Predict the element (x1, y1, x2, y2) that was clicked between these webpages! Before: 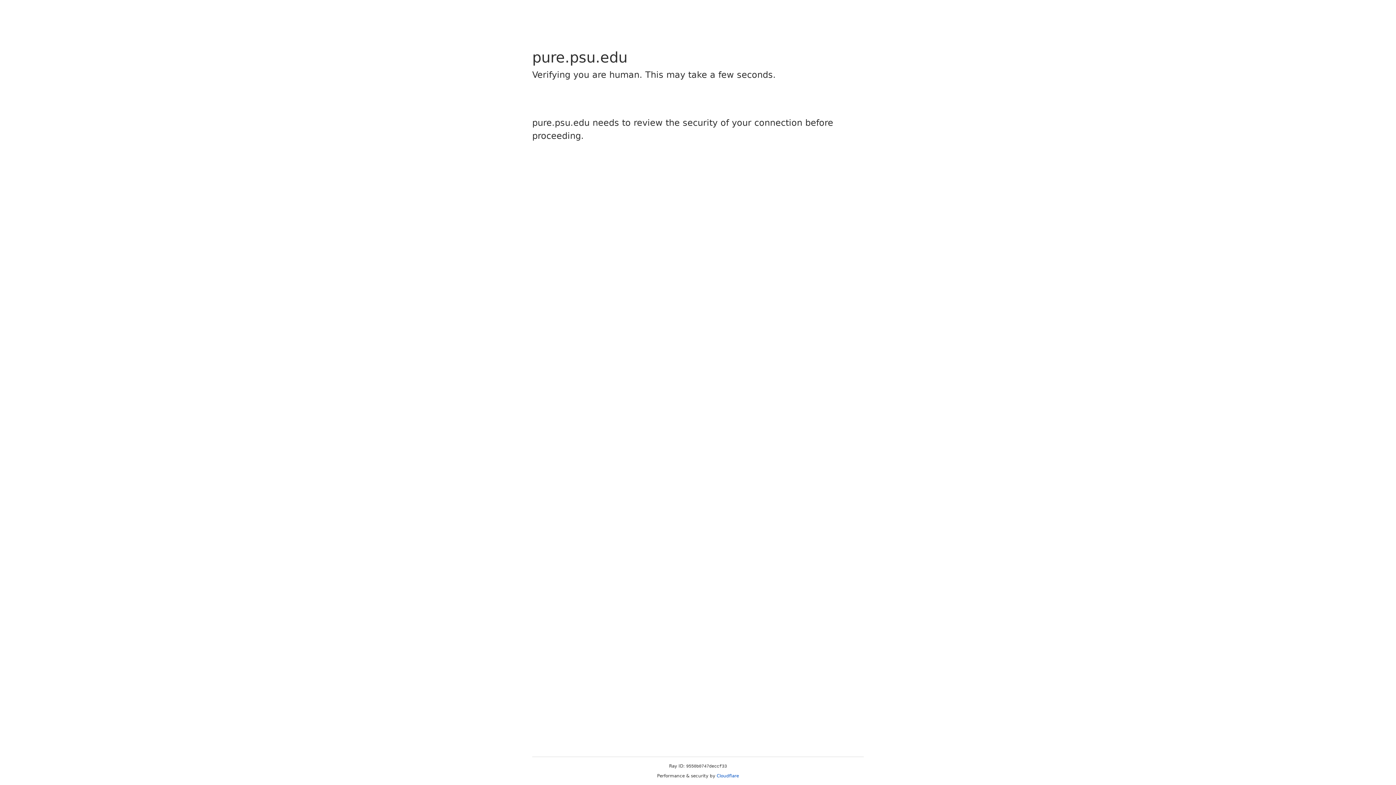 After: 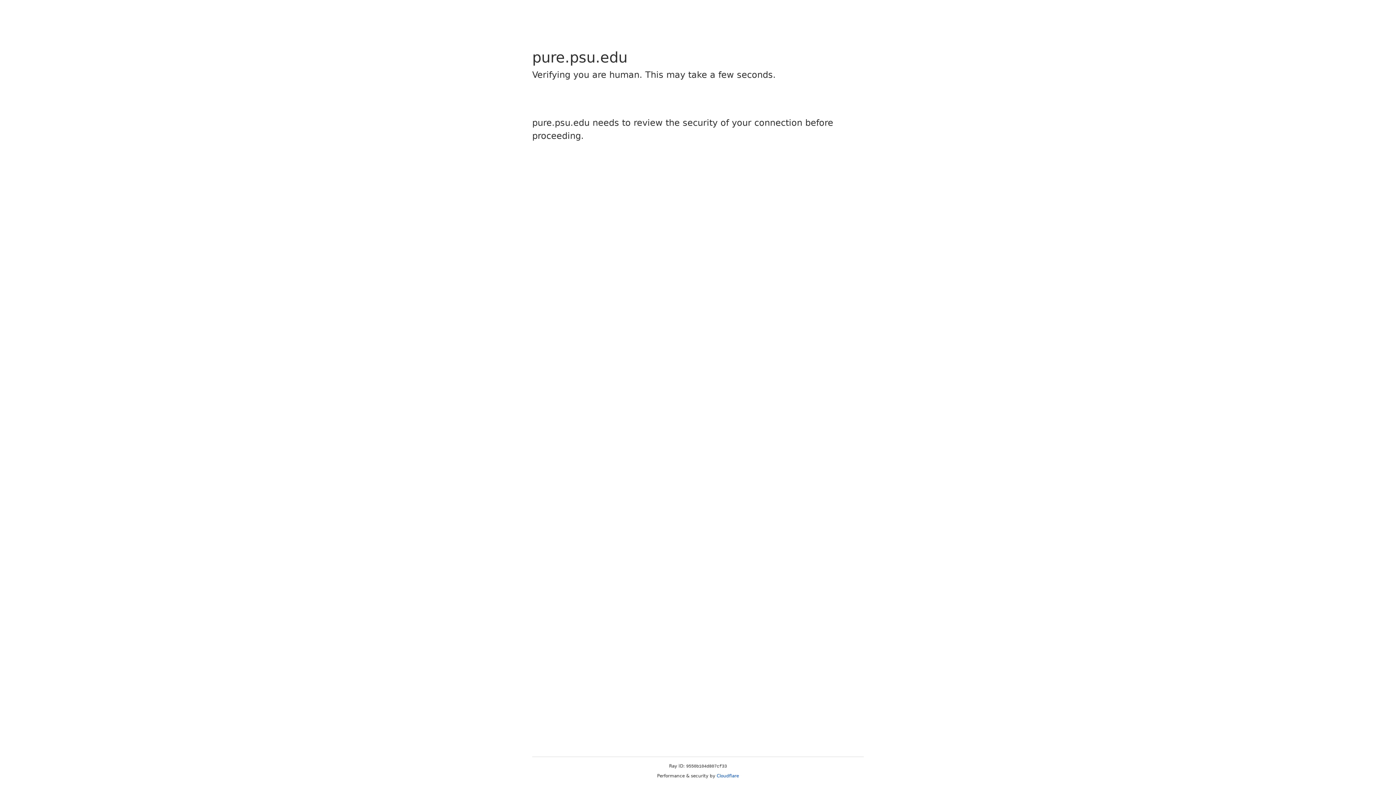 Action: label: Cloudflare bbox: (716, 773, 739, 778)